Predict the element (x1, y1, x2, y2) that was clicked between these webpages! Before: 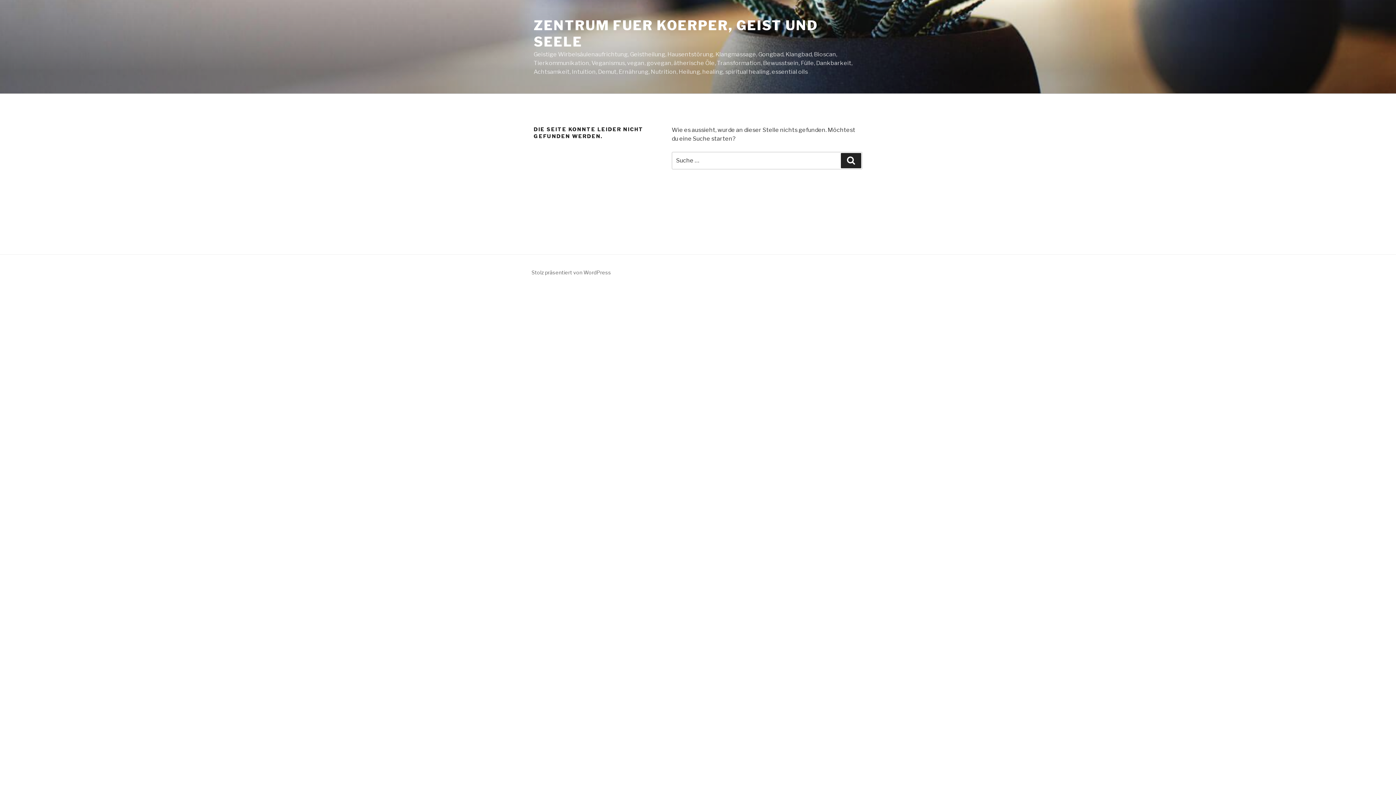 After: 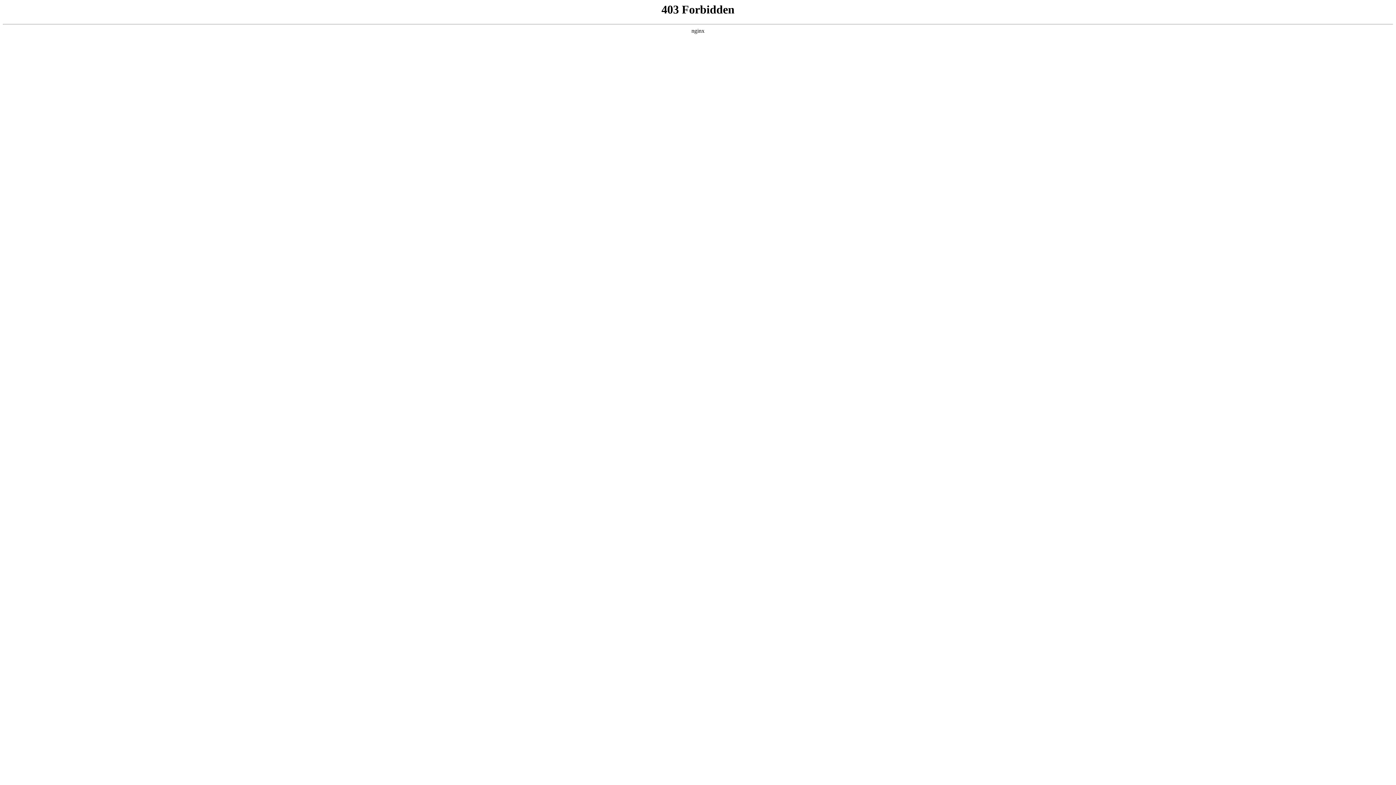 Action: bbox: (531, 269, 611, 275) label: Stolz präsentiert von WordPress